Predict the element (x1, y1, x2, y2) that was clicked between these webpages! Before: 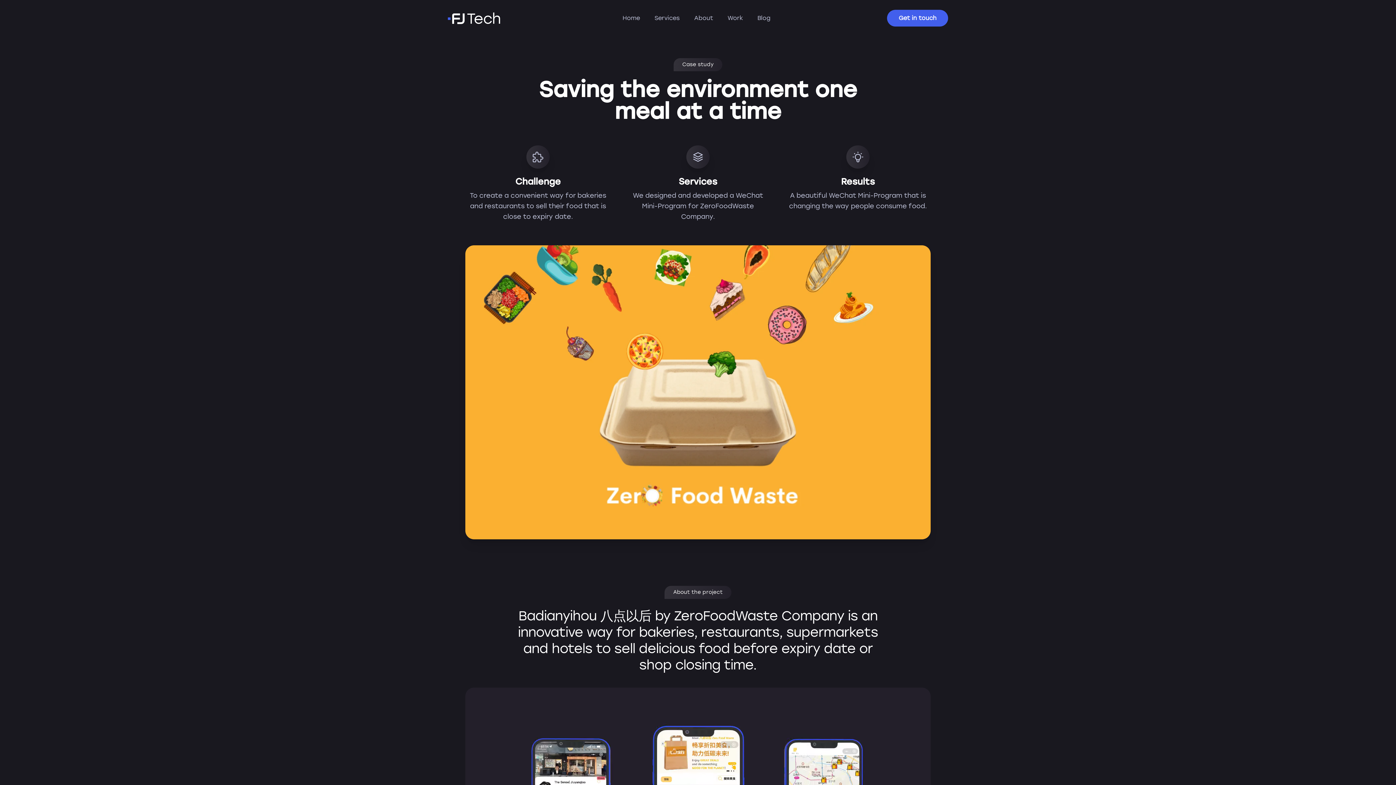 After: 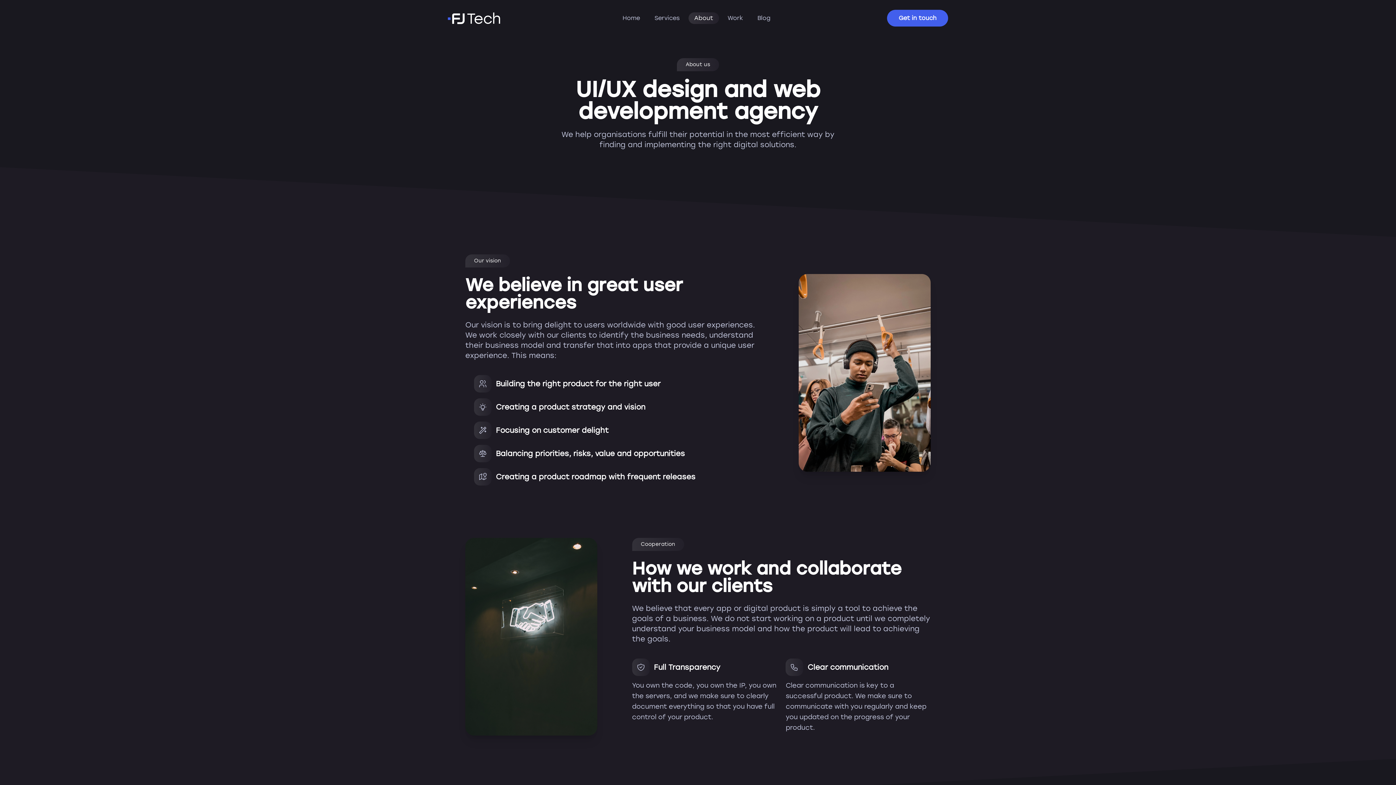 Action: bbox: (688, 12, 719, 24) label: About